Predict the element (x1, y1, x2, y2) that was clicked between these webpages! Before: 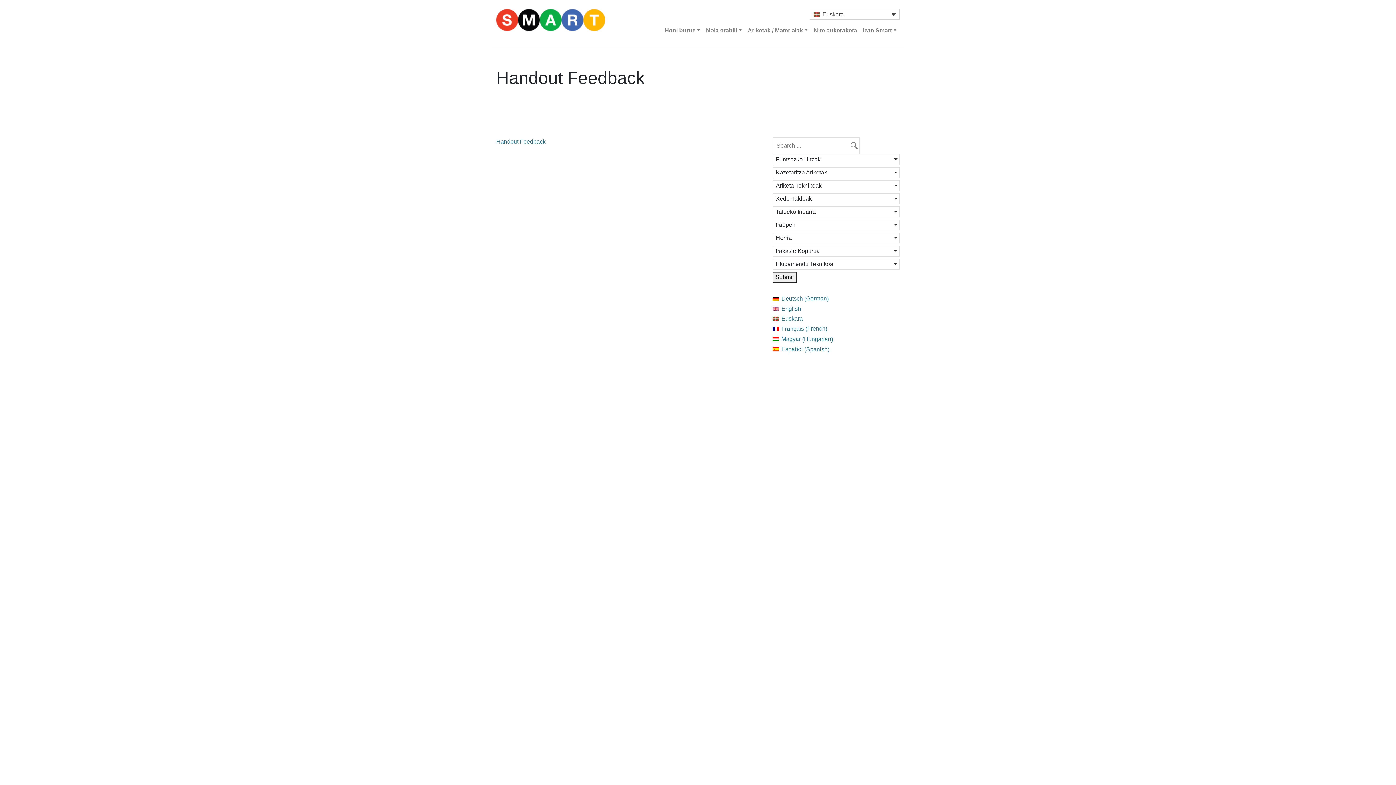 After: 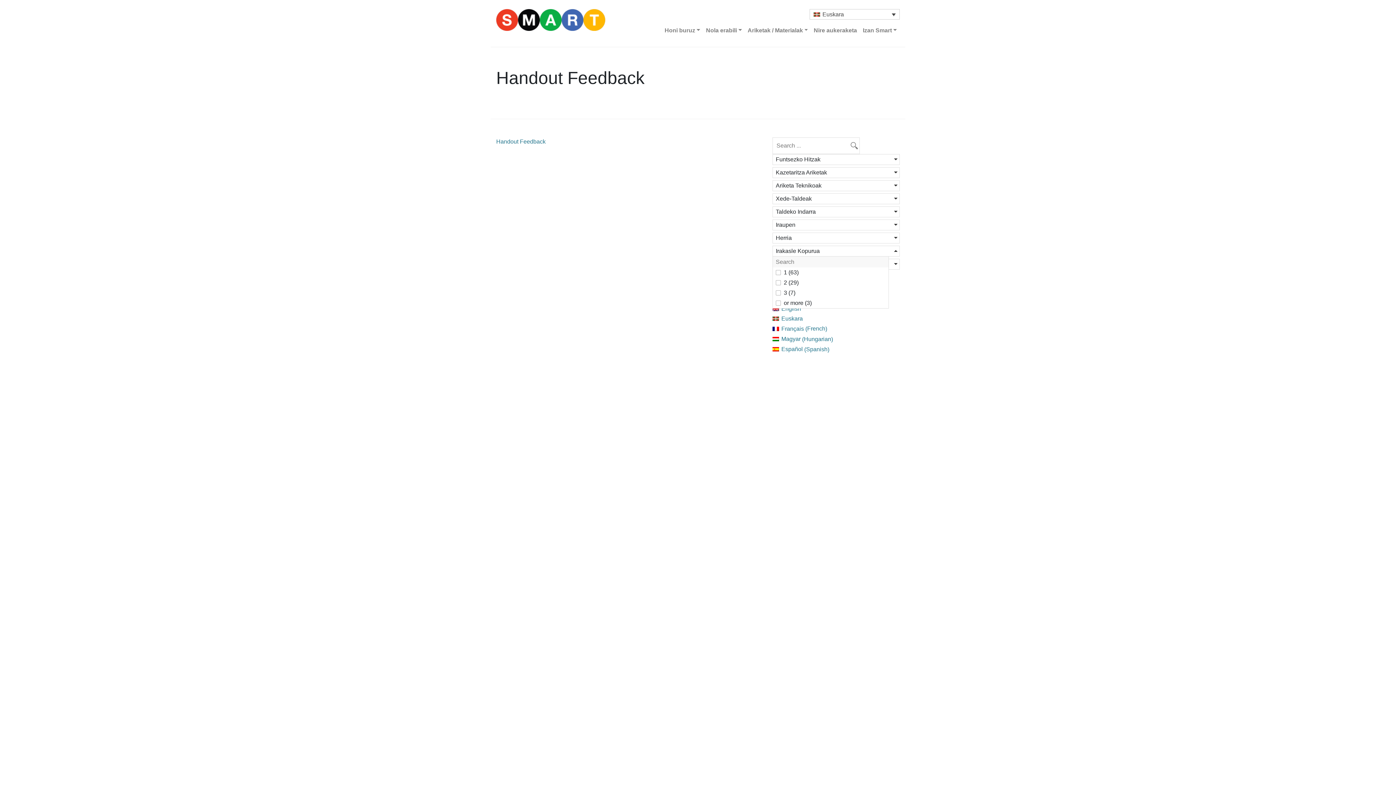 Action: bbox: (772, 245, 899, 256) label: Irakasle Kopurua